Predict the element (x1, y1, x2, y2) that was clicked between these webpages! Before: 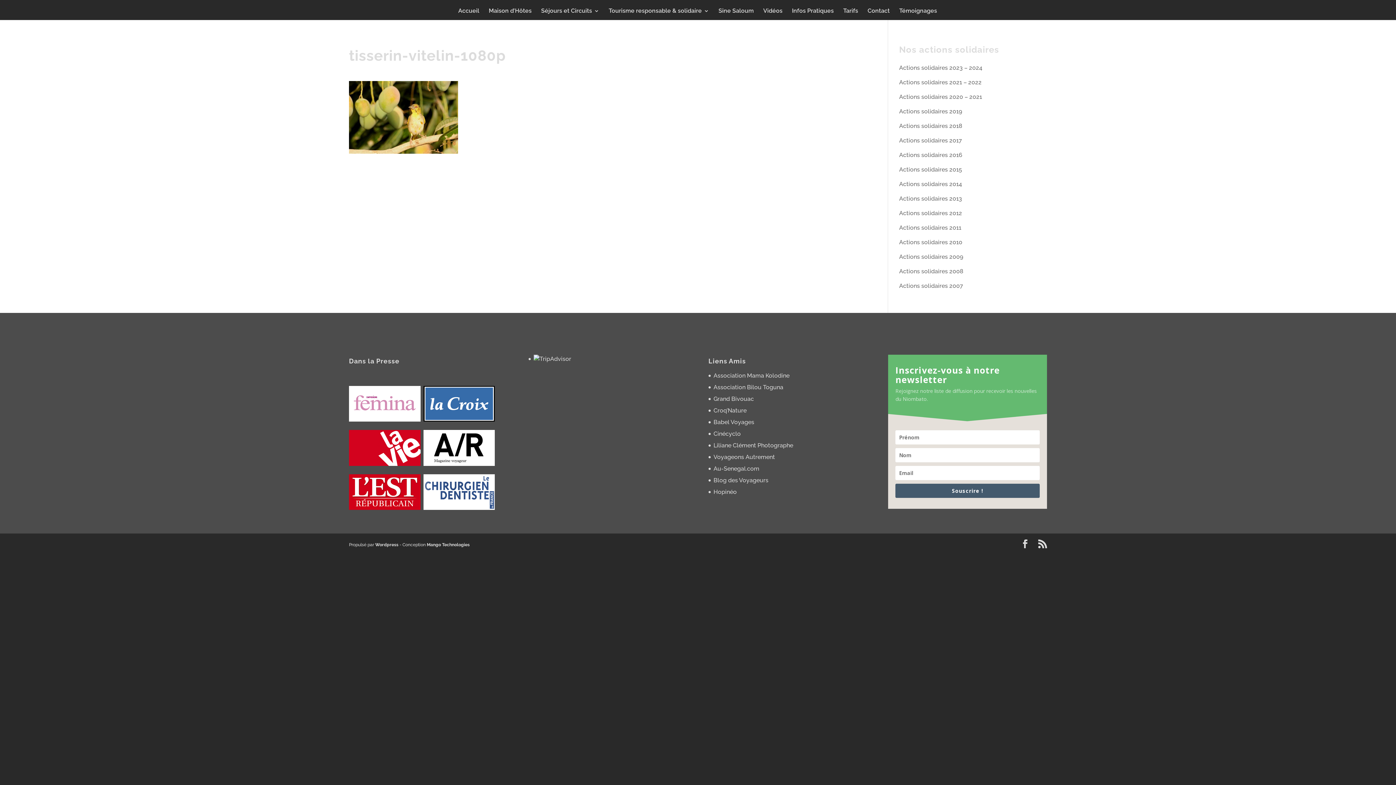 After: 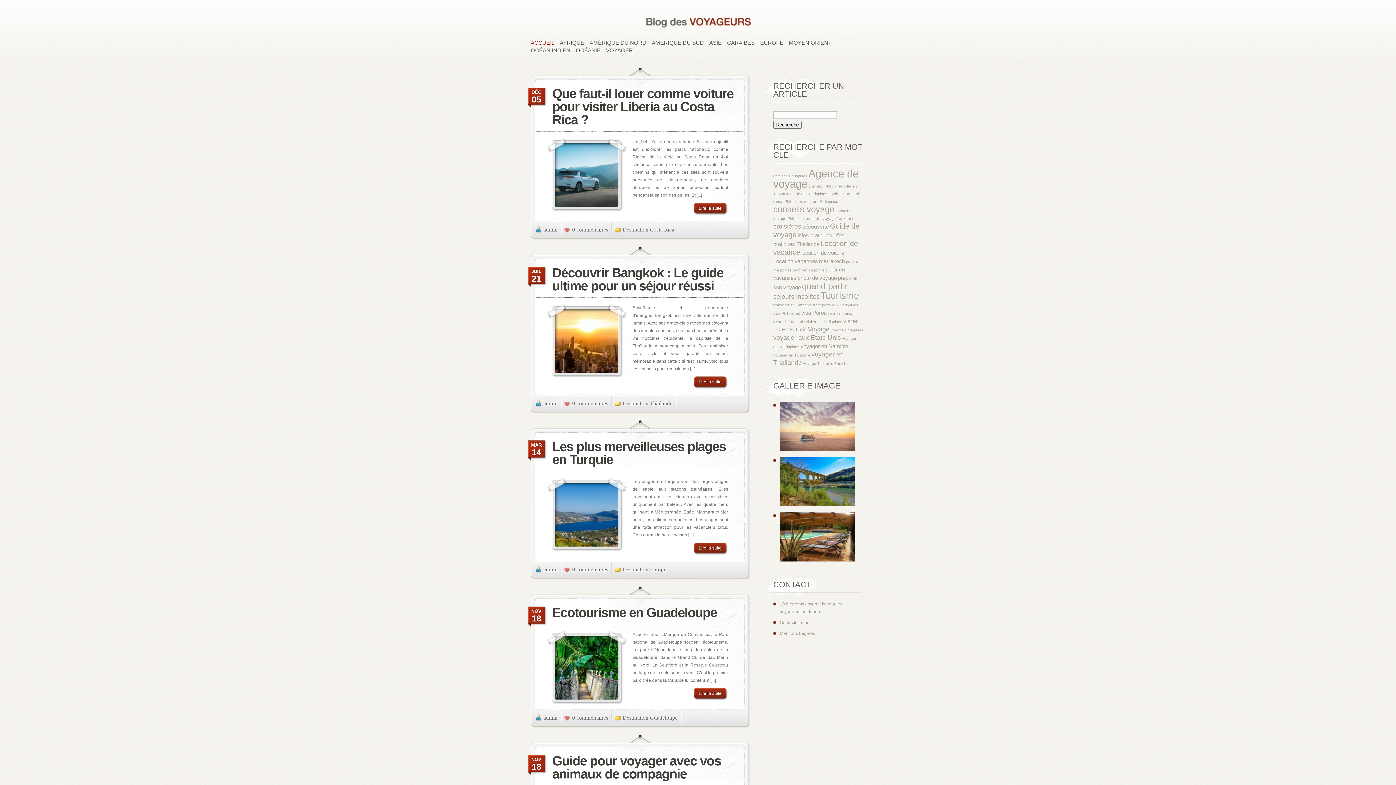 Action: bbox: (713, 477, 768, 484) label: Blog des Voyageurs